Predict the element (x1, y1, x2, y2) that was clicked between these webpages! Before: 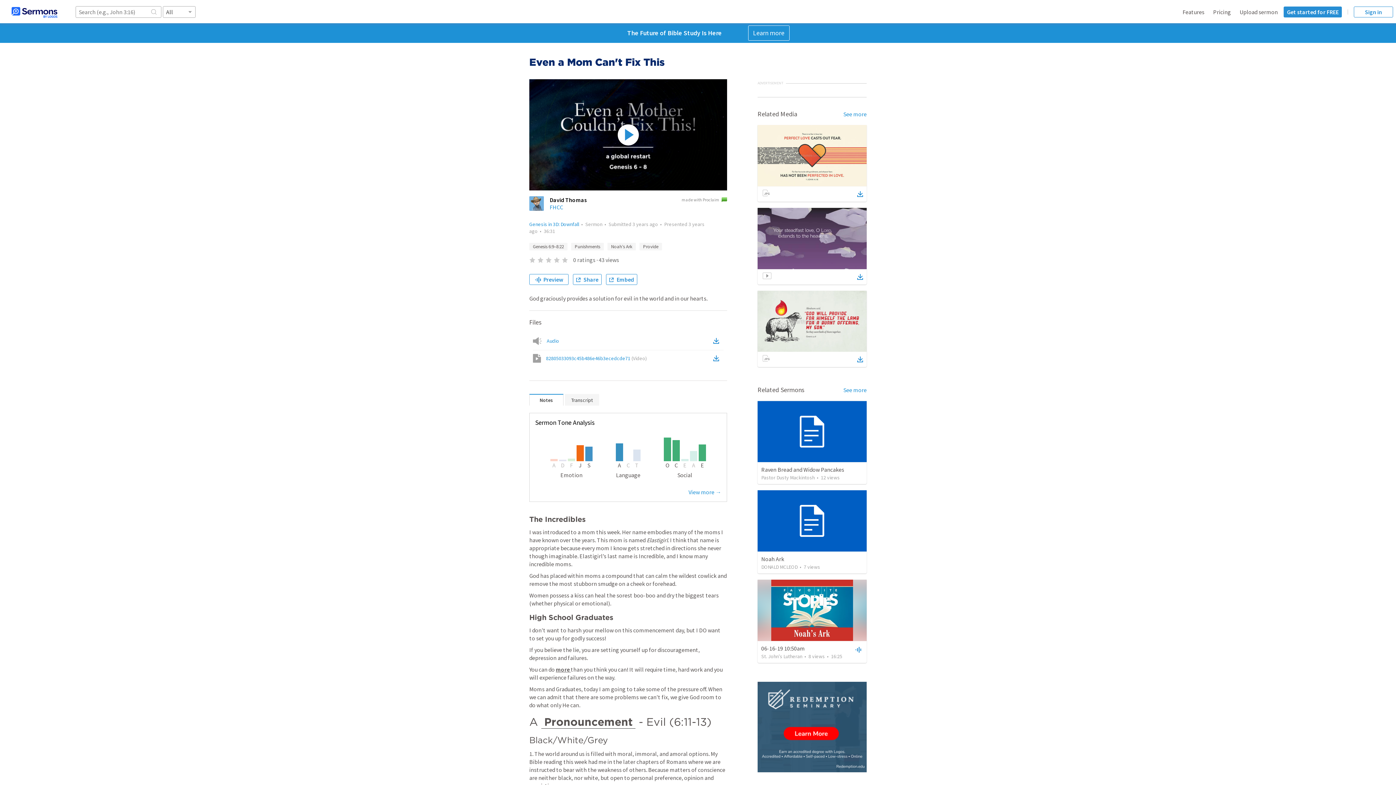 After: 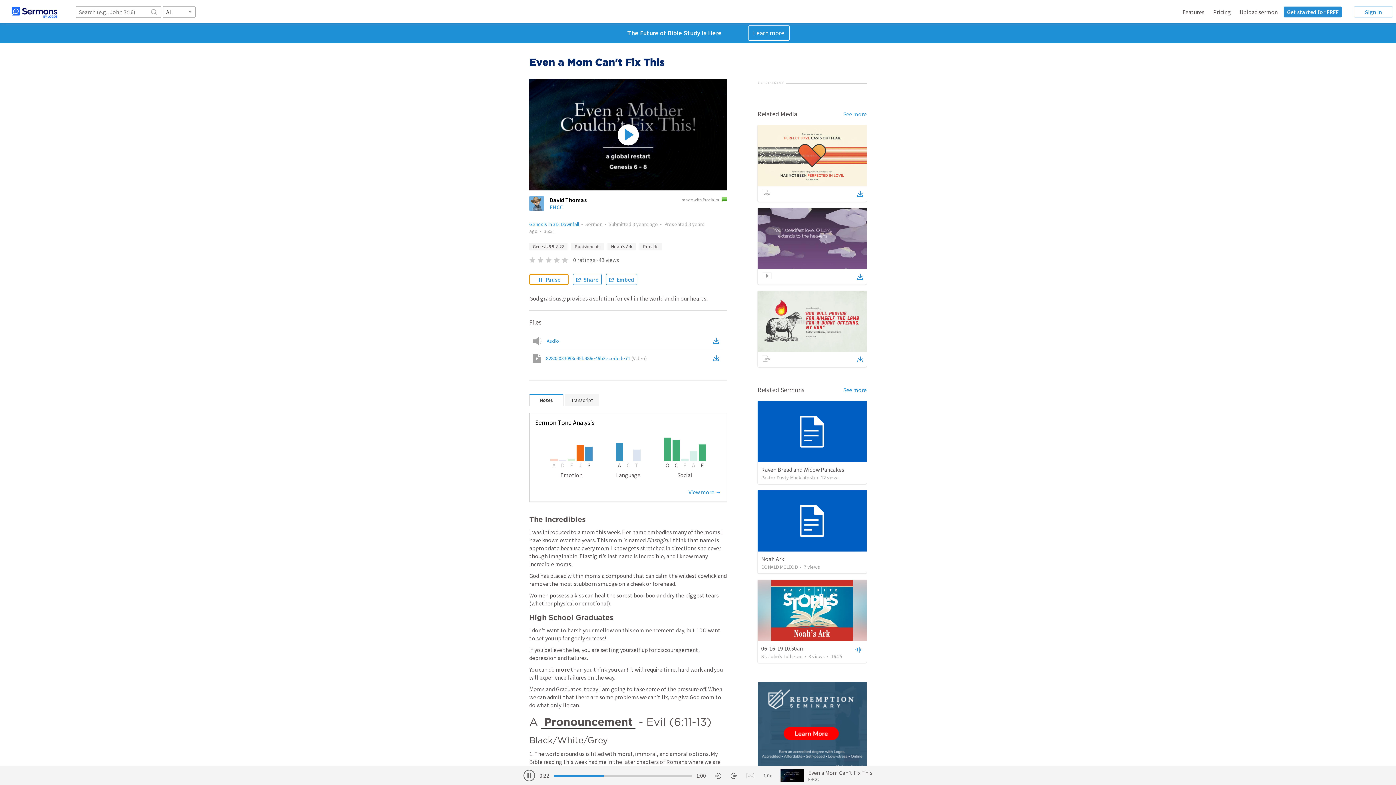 Action: label: Preview bbox: (529, 274, 568, 285)